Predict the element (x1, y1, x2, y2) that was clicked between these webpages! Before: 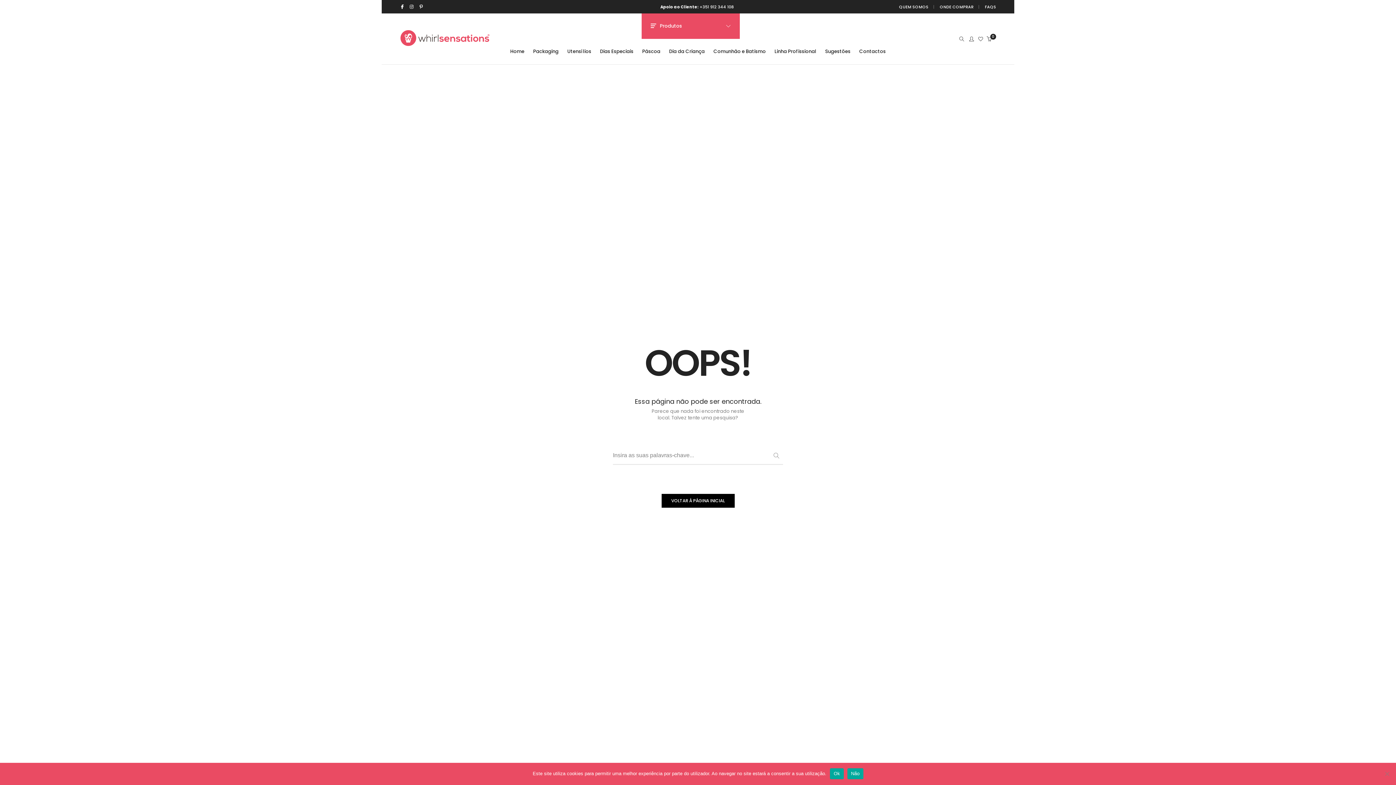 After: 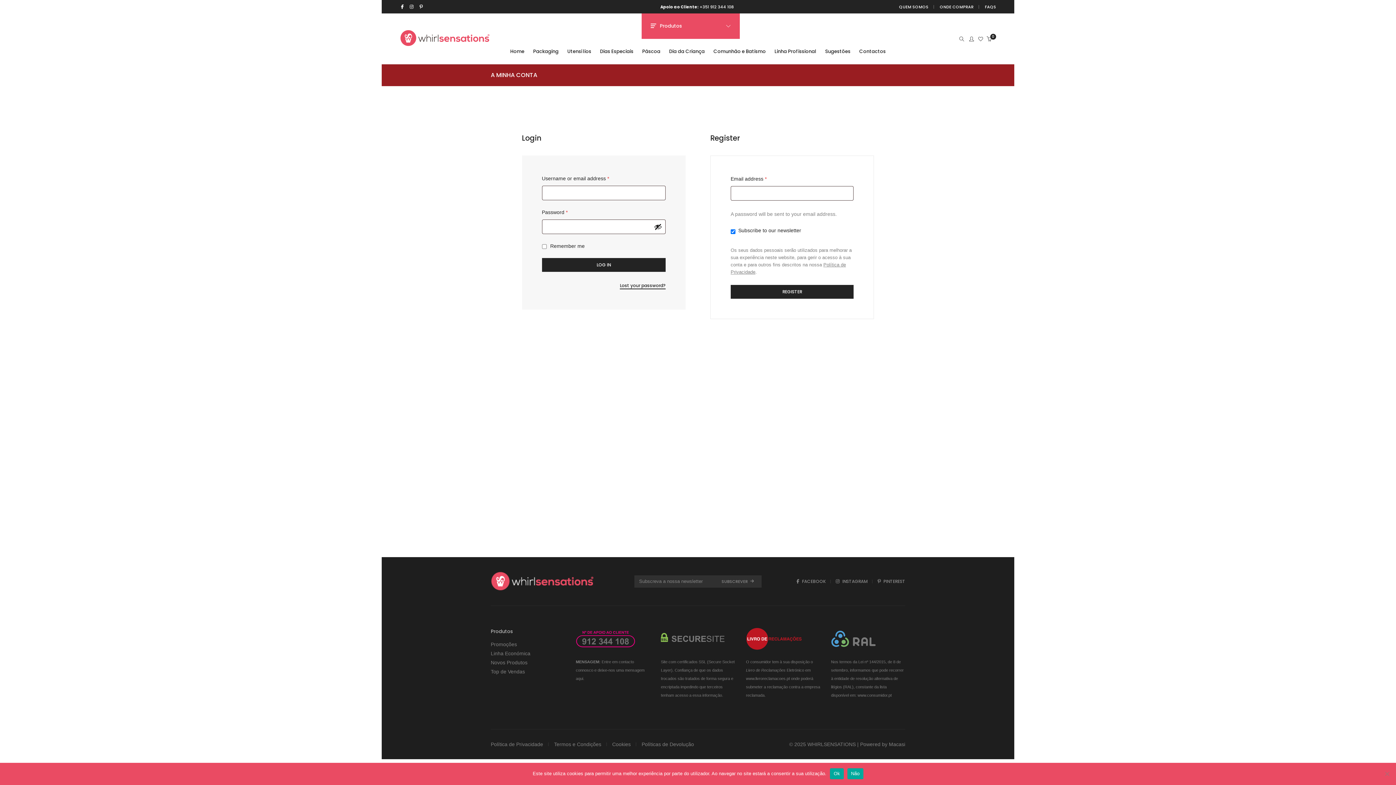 Action: bbox: (969, 36, 974, 42)